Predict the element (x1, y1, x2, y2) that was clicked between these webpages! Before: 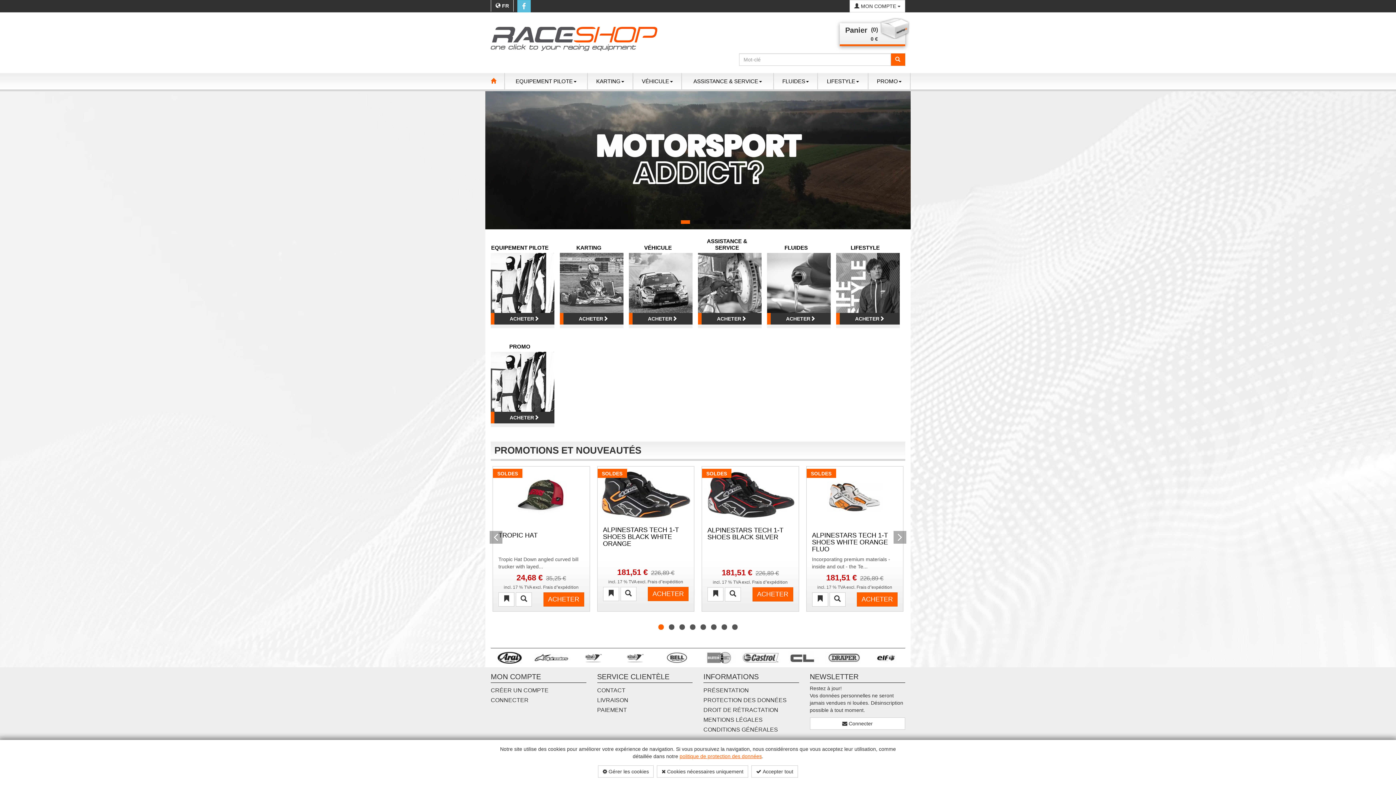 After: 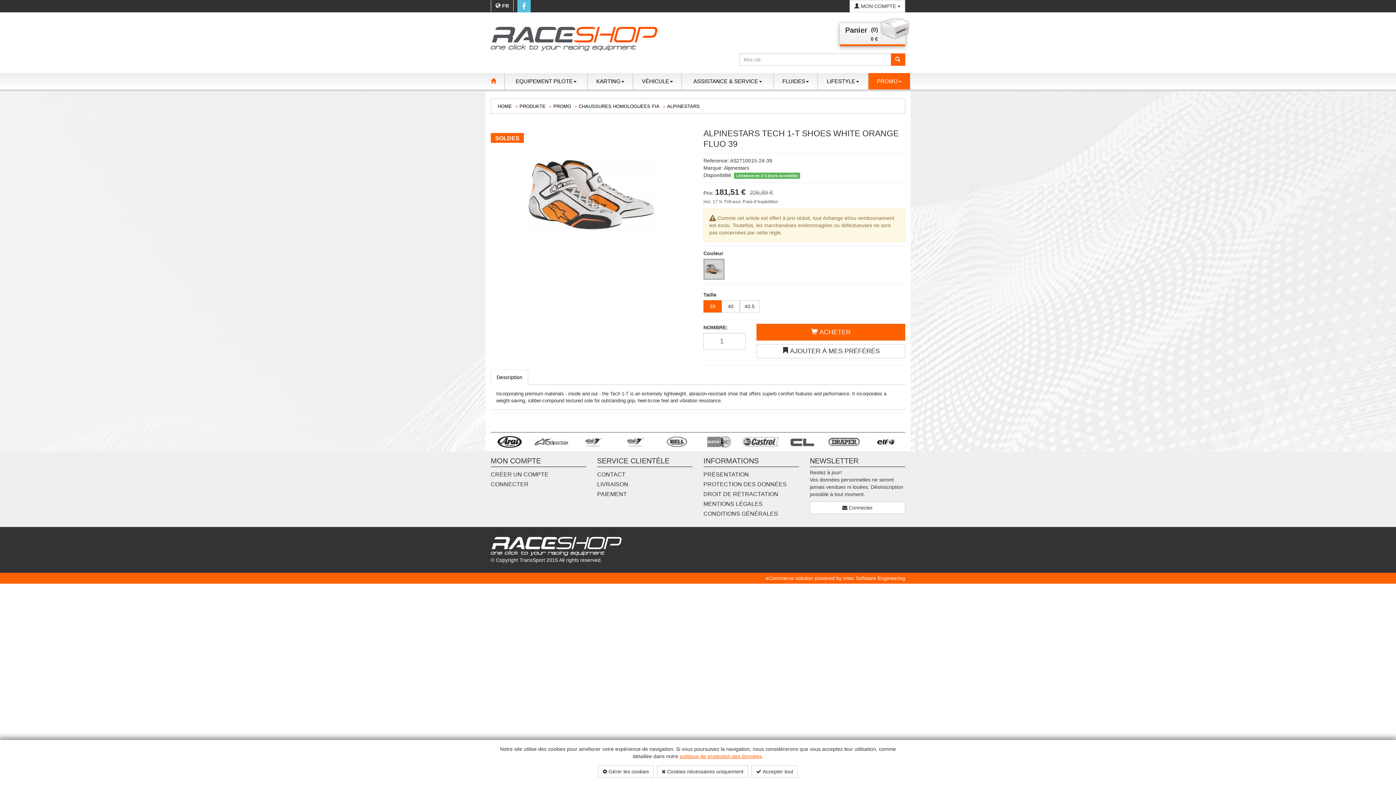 Action: label: ALPINESTARS TECH 1-T SHOES WHITE ORANGE FLUO bbox: (812, 532, 897, 552)